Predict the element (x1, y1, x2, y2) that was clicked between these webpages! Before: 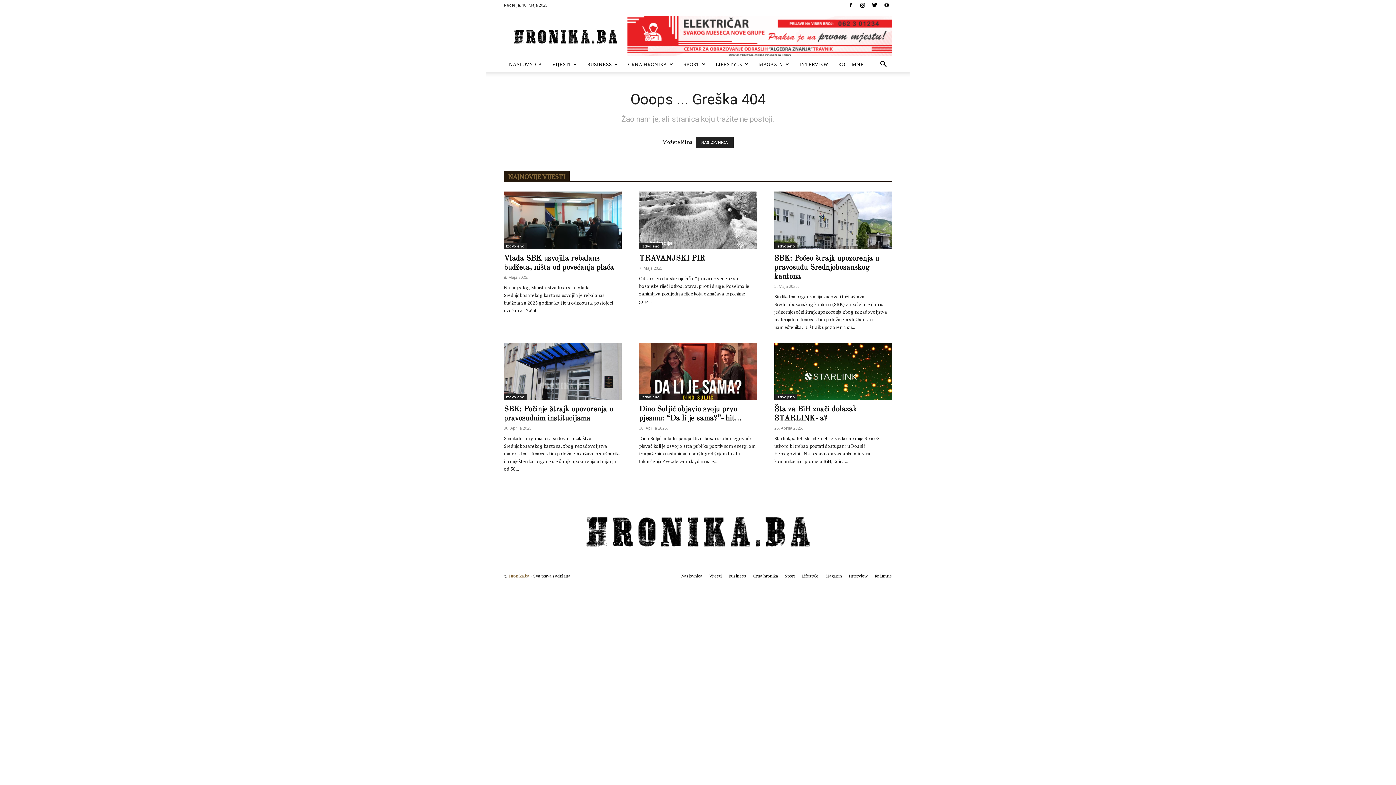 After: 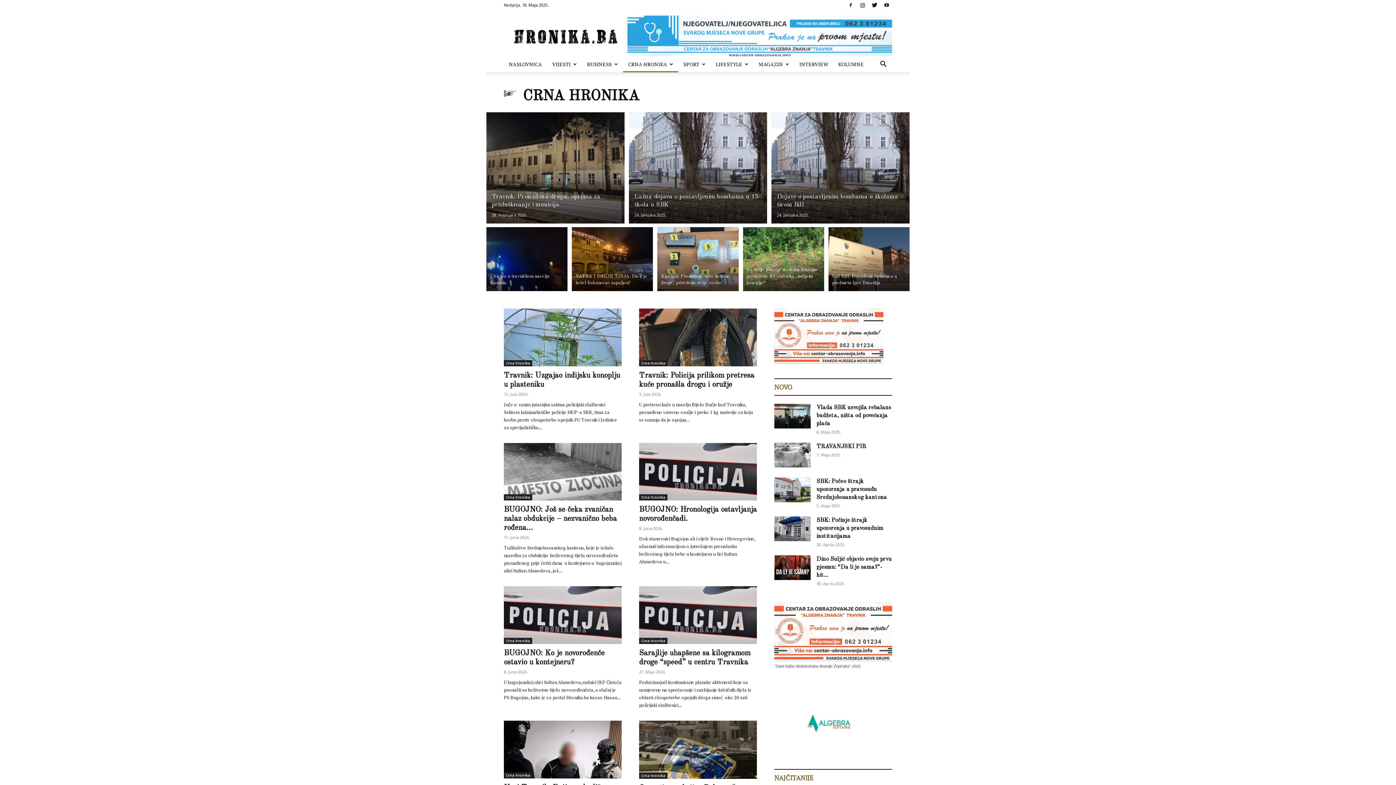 Action: label: CRNA HRONIKA bbox: (623, 56, 678, 72)